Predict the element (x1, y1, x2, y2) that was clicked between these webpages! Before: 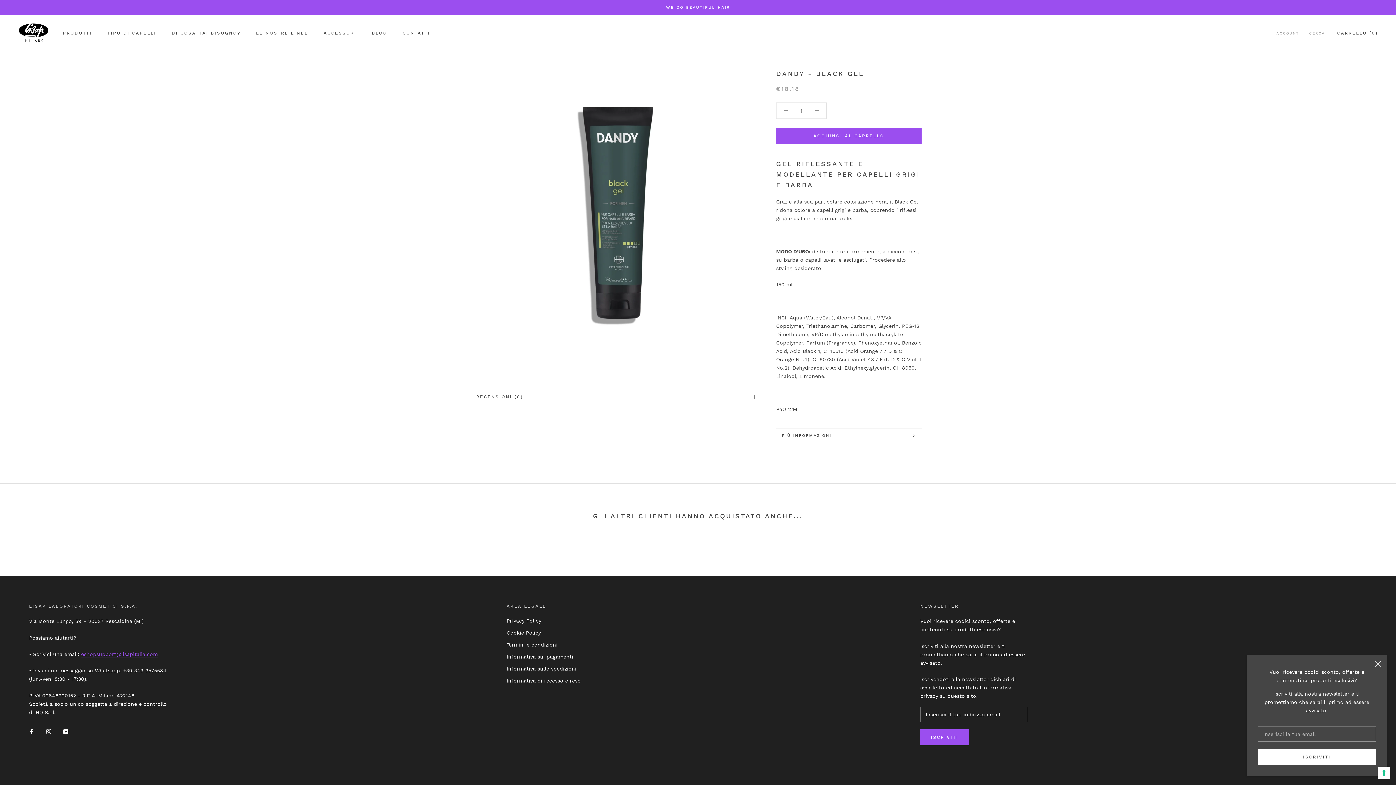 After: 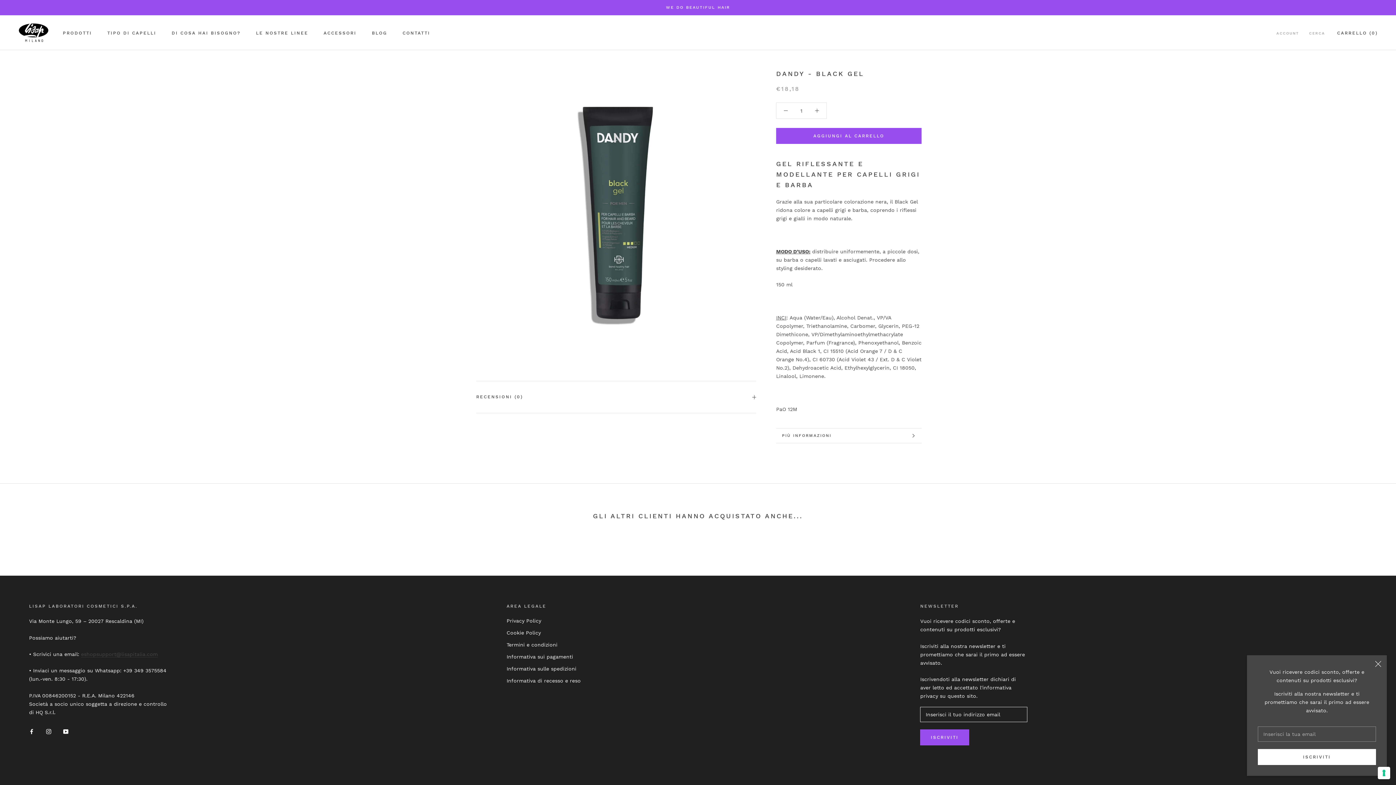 Action: label: eshopsupport@lisapitalia.com bbox: (81, 651, 157, 657)